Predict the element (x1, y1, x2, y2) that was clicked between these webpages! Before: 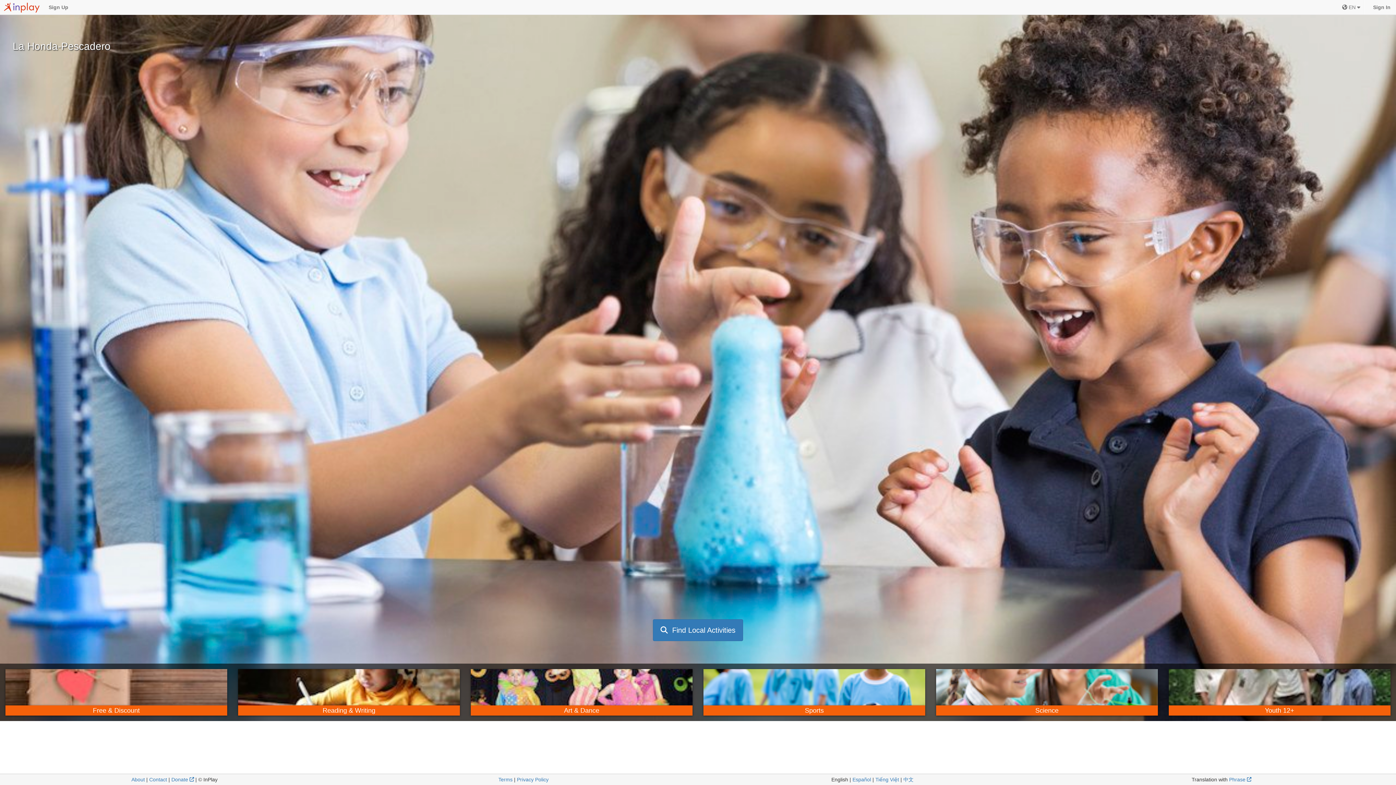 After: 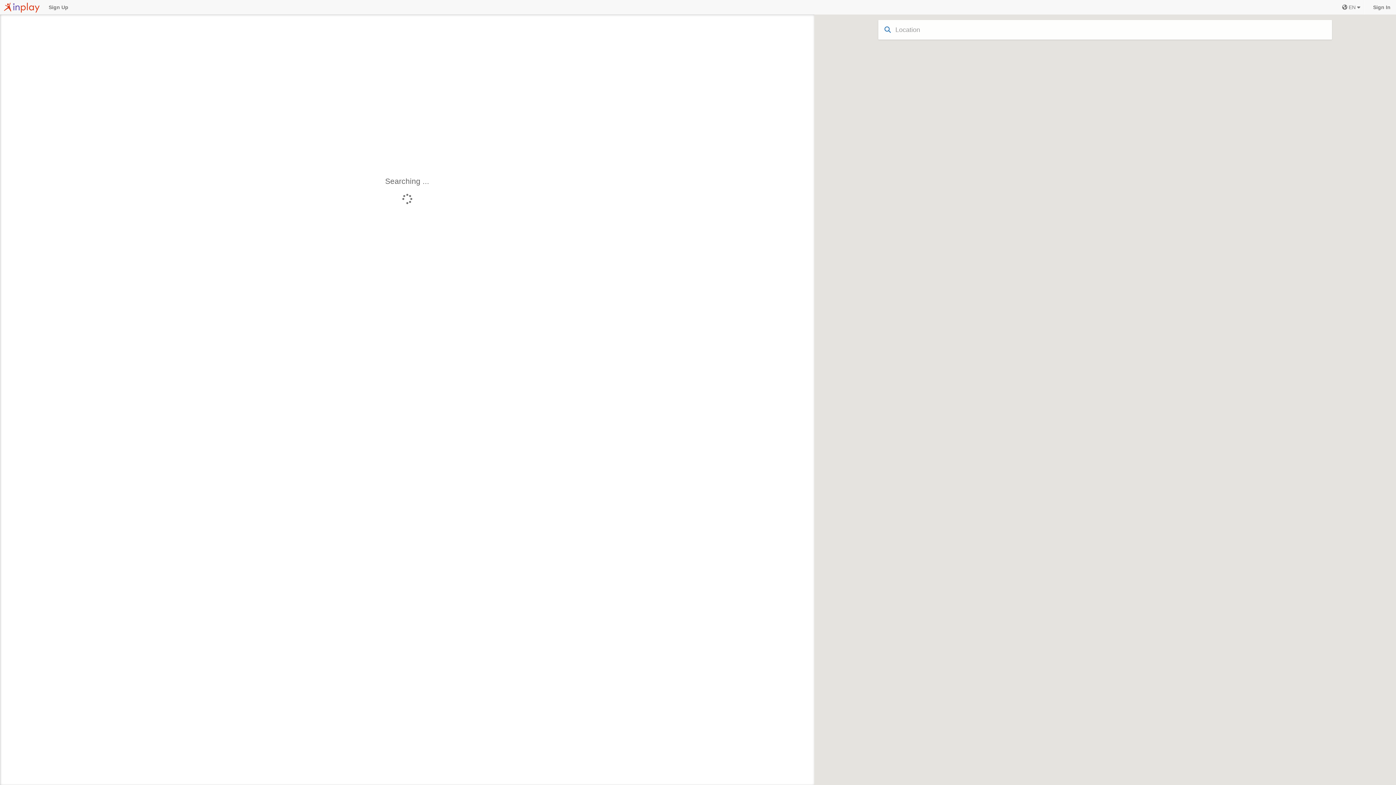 Action: label: Free & Discount bbox: (5, 669, 227, 716)